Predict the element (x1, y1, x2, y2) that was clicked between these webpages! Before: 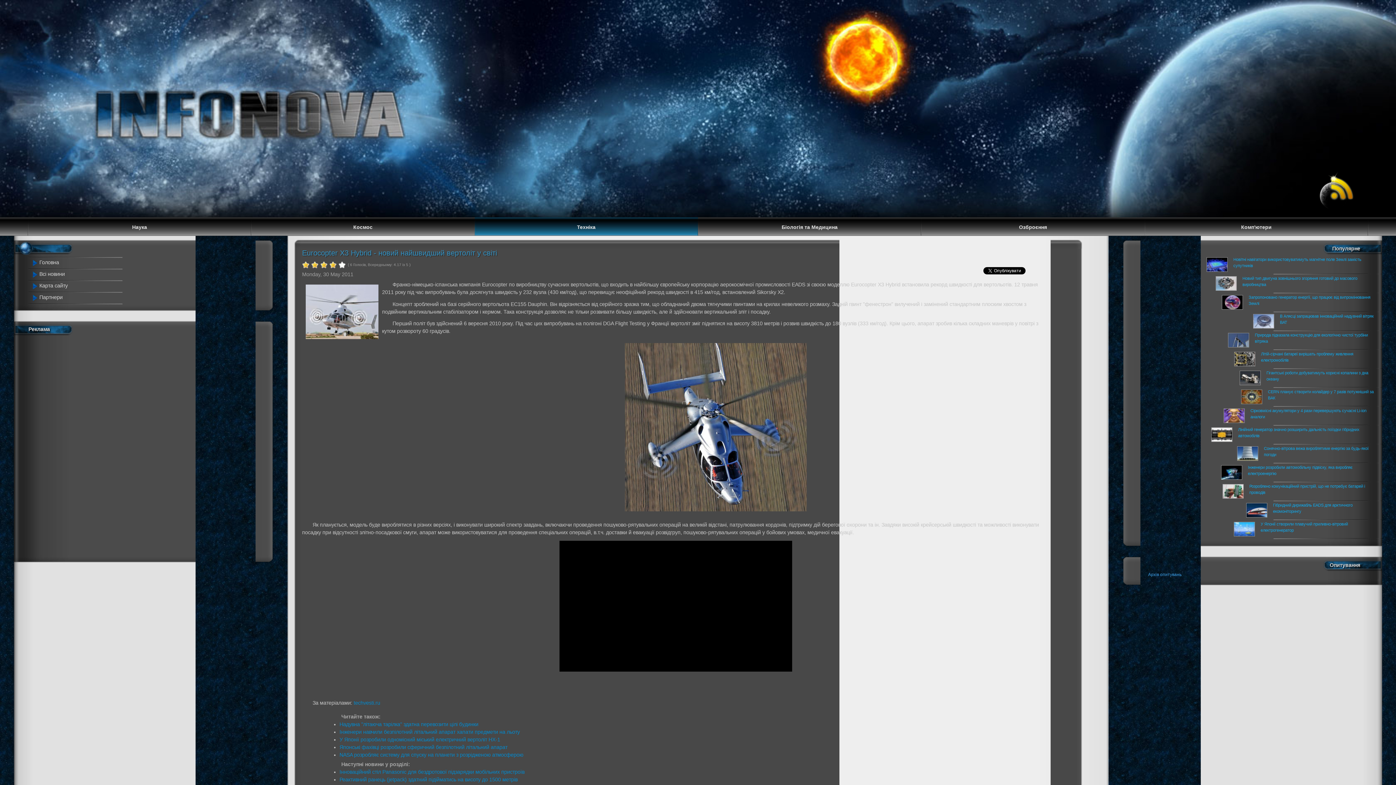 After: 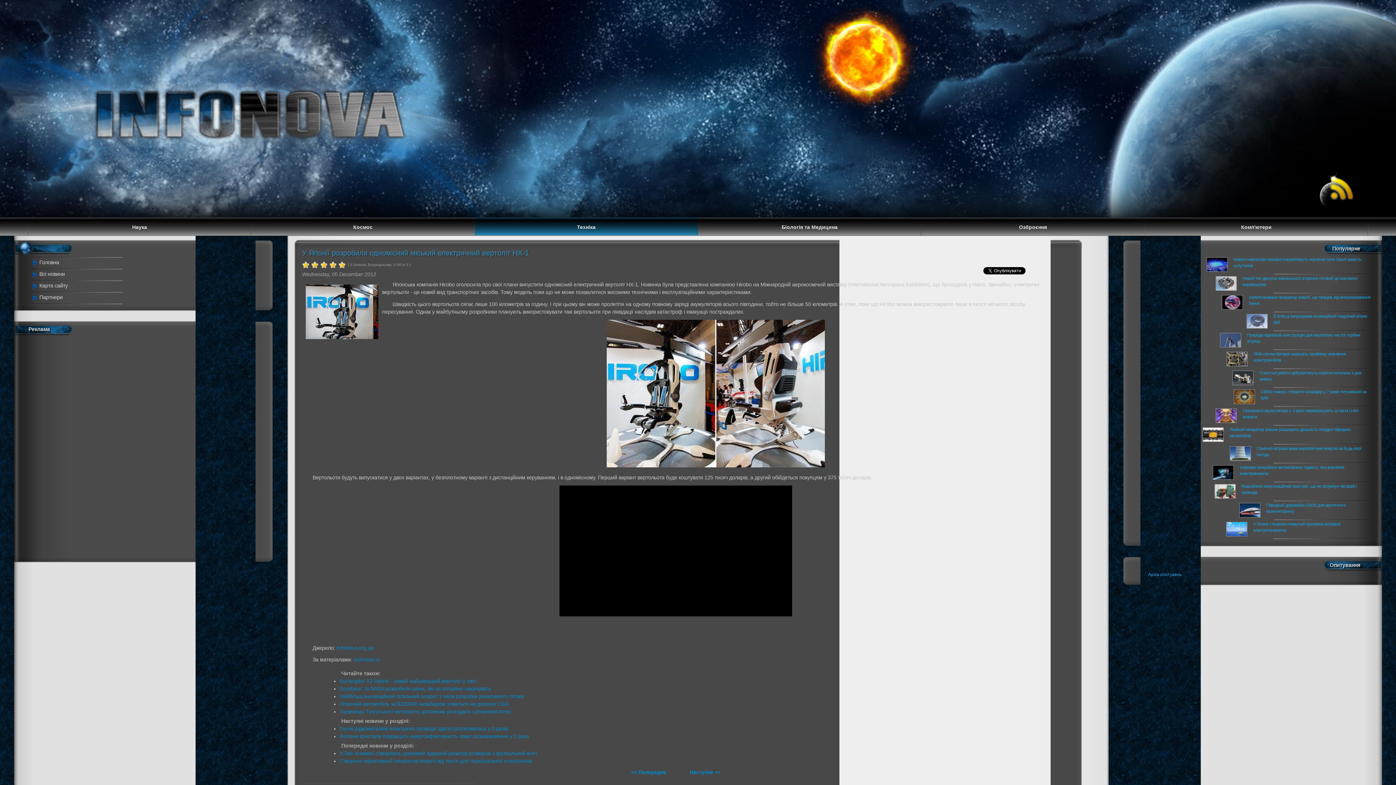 Action: bbox: (339, 737, 500, 742) label: У Японії розробили одномісний міський електричний вертоліт HX-1